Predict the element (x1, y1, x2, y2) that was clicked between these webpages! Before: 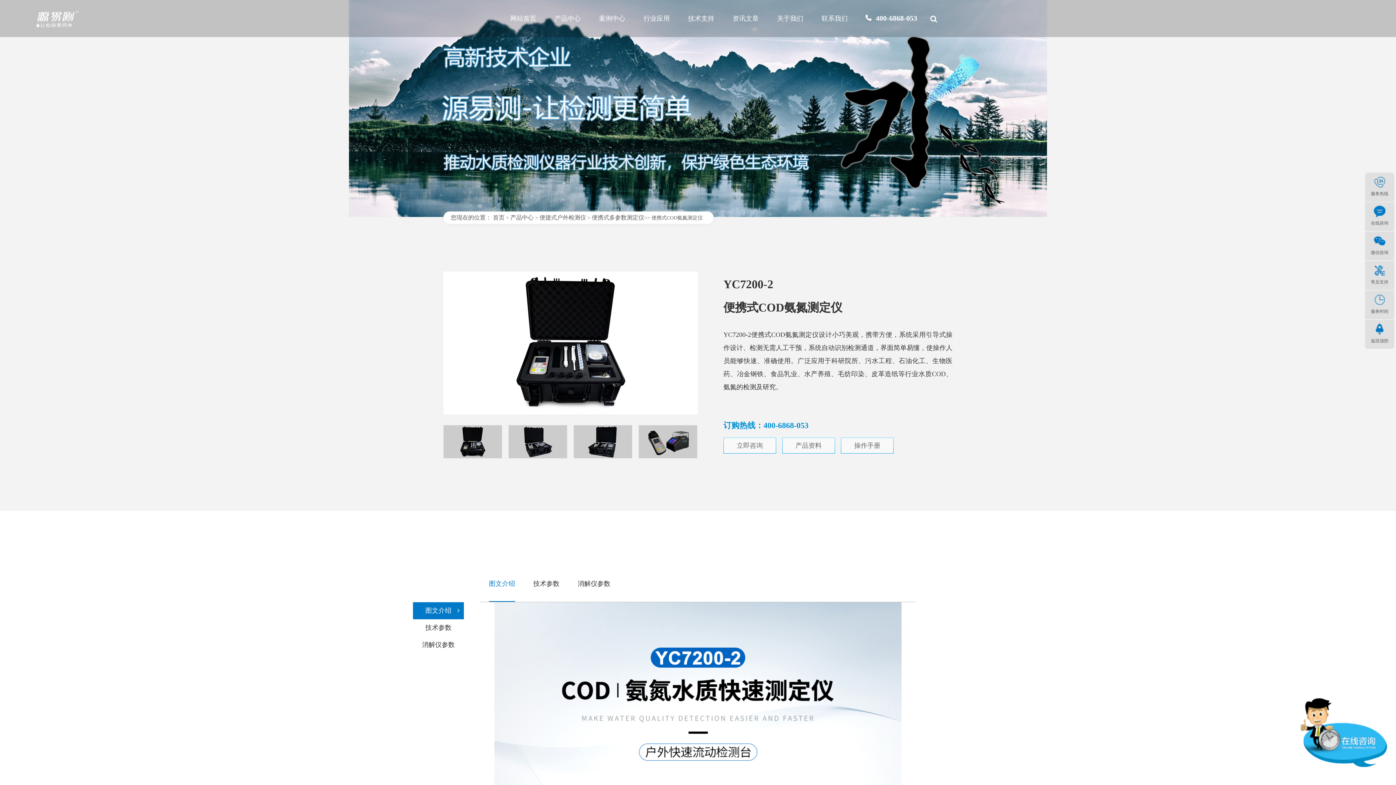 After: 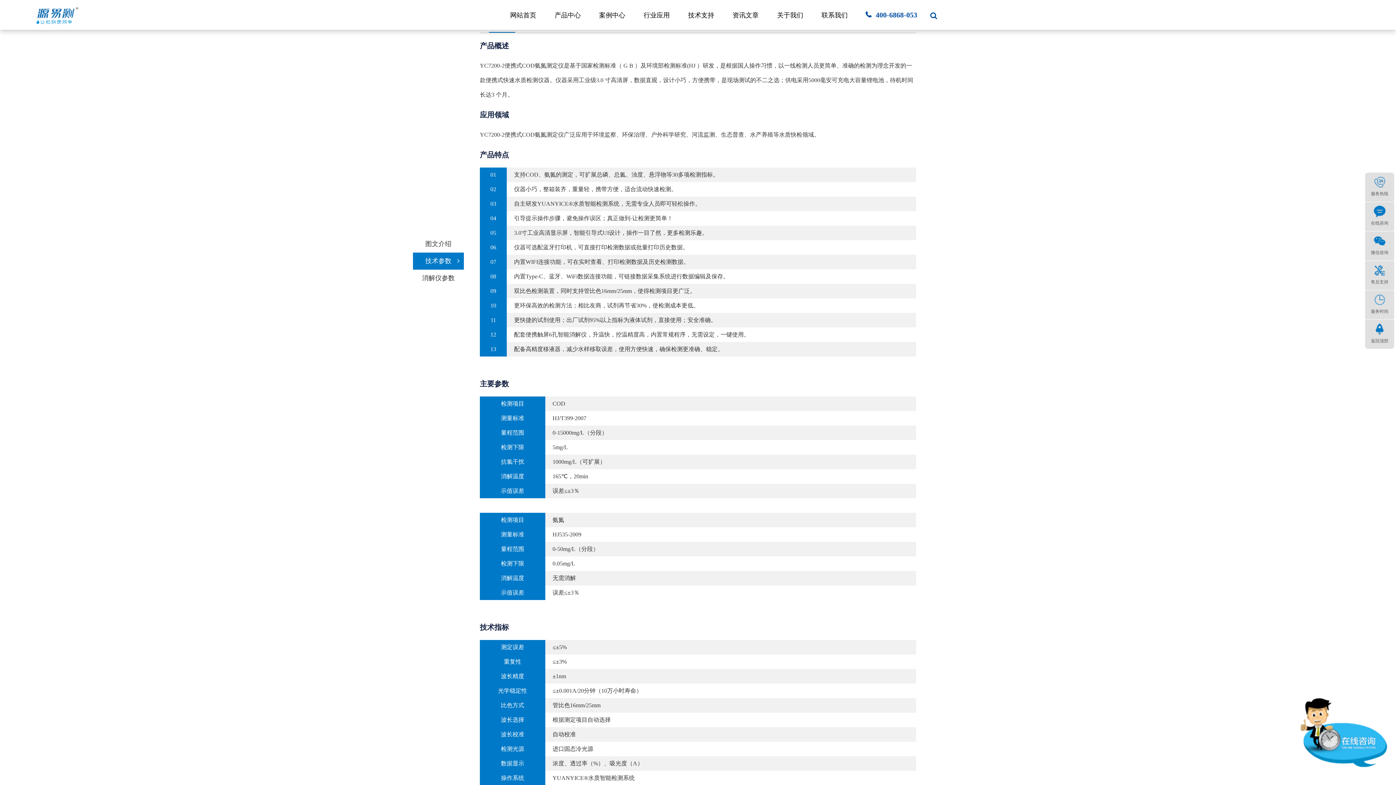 Action: label: 技术参数 bbox: (413, 619, 464, 636)